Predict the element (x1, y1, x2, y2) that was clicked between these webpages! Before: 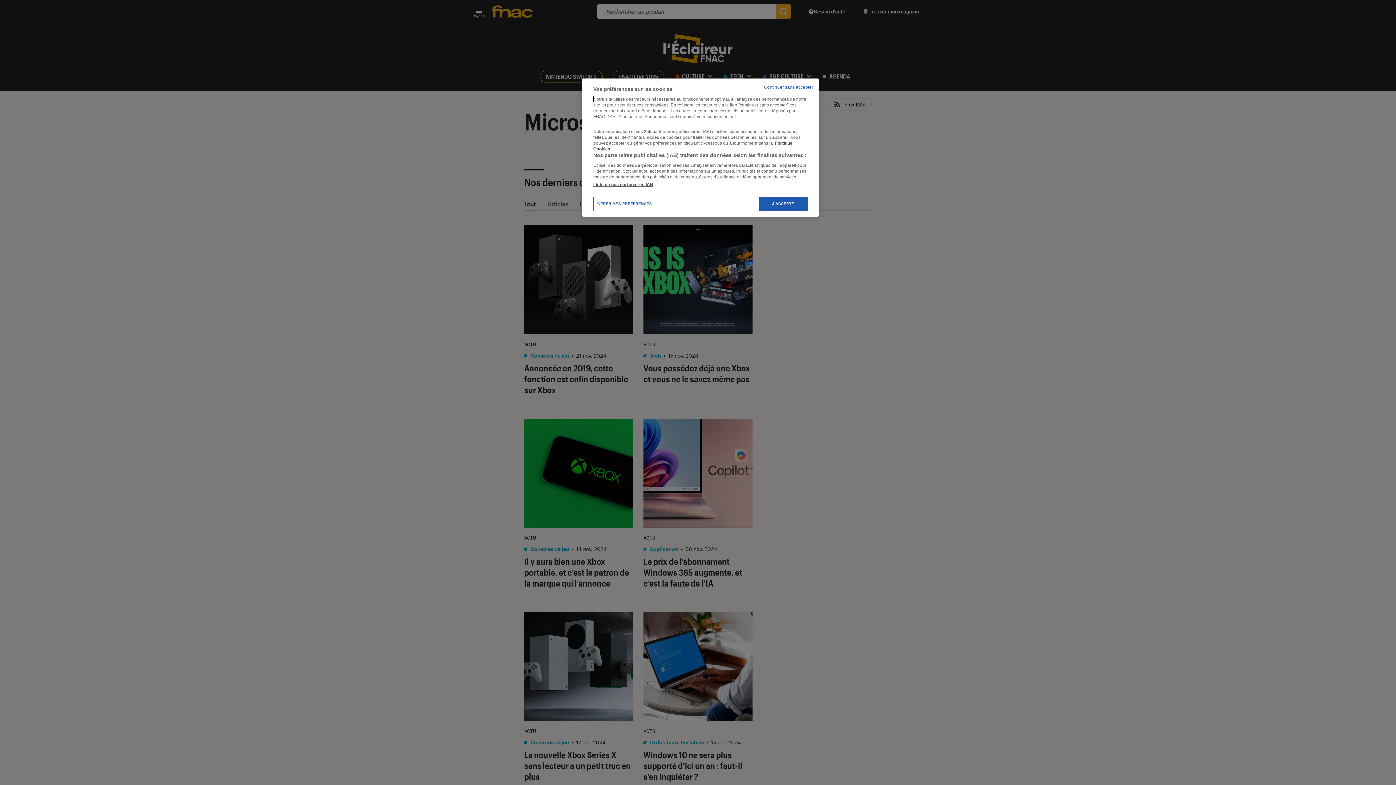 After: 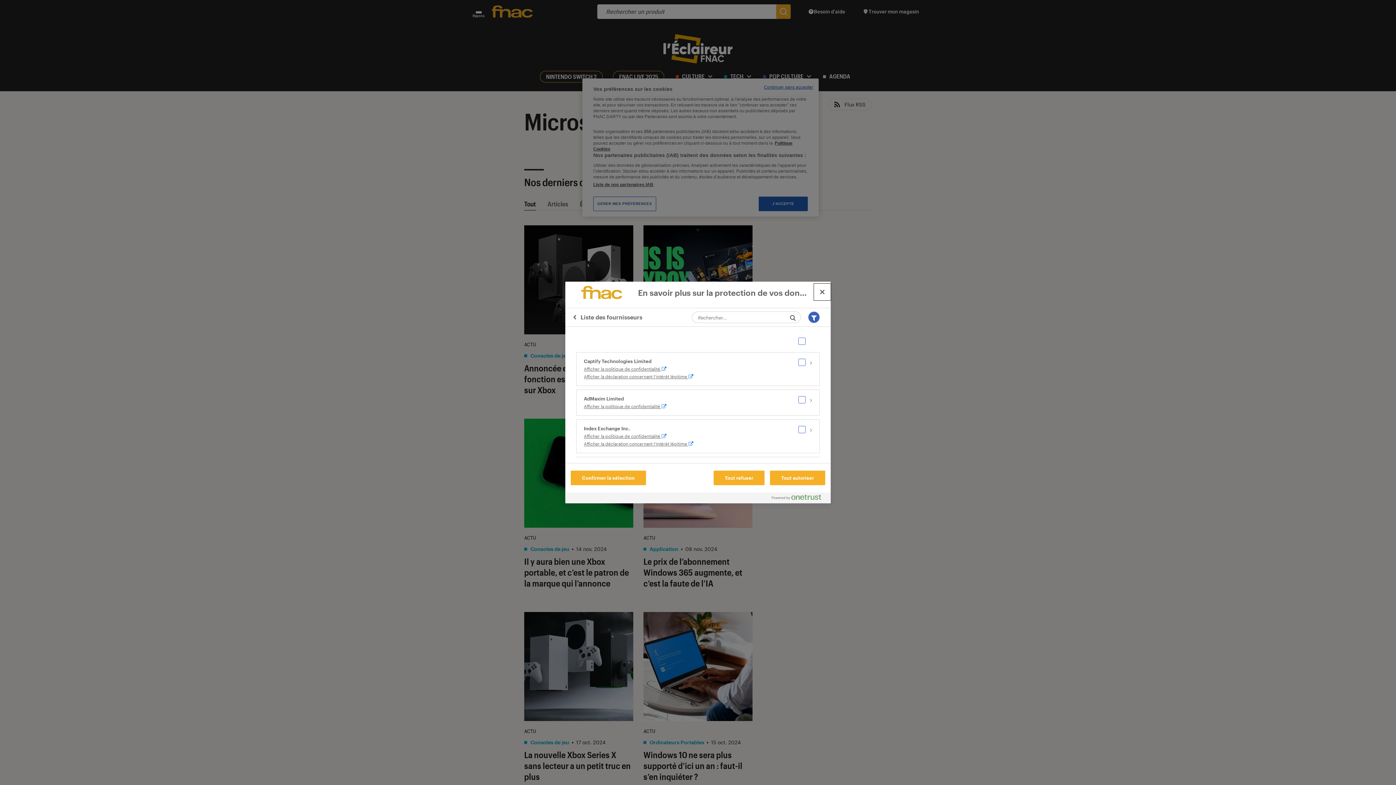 Action: label: Liste de nos partenaires IAB bbox: (593, 181, 653, 187)